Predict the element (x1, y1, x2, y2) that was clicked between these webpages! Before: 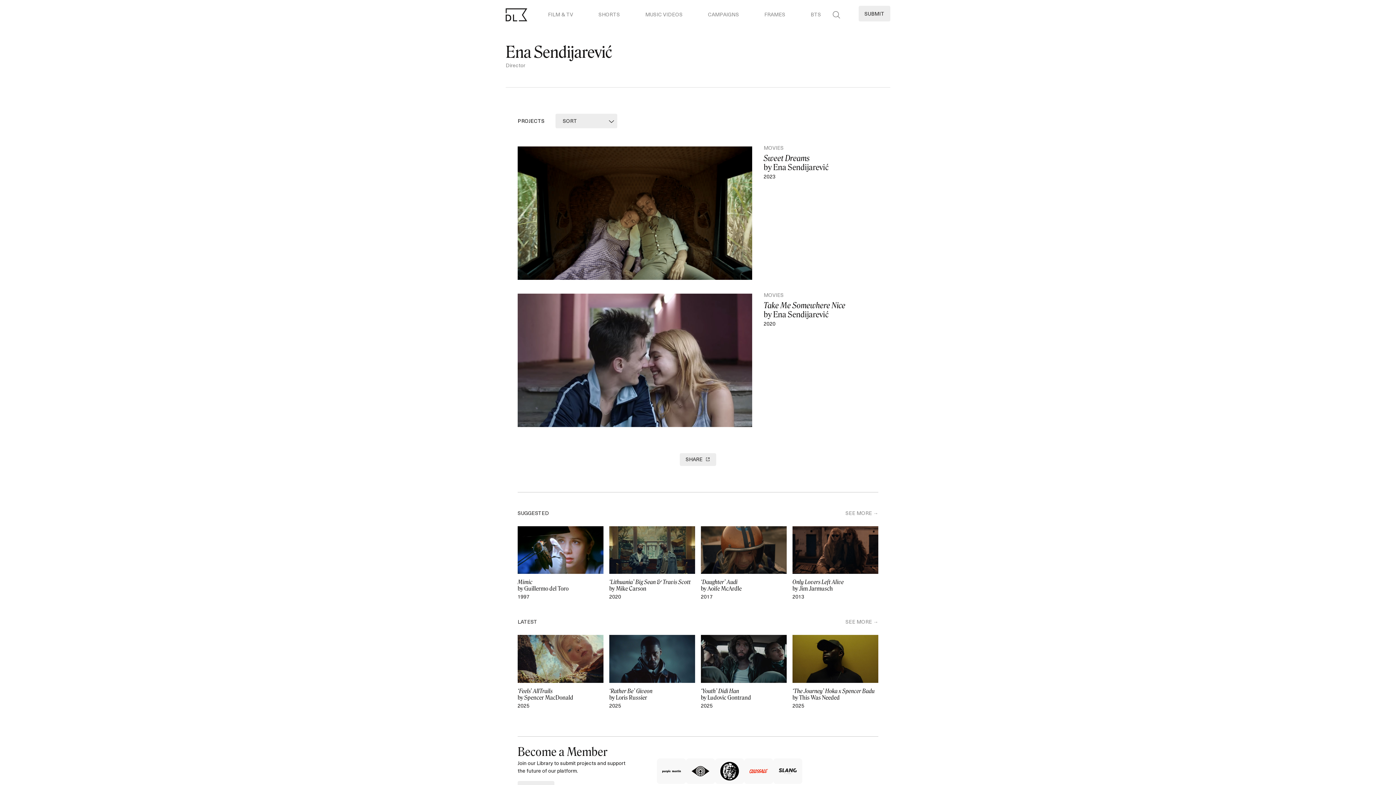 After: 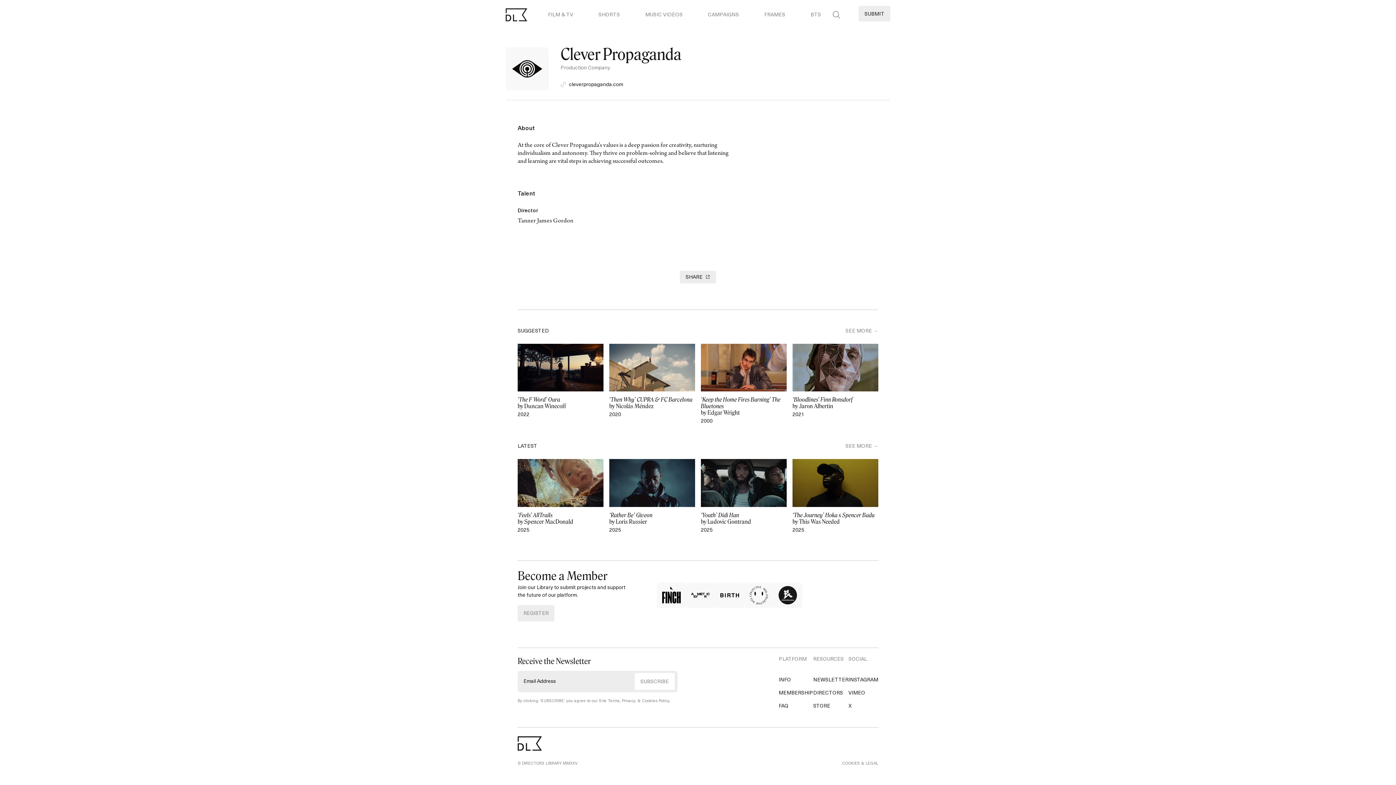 Action: bbox: (687, 759, 713, 784)